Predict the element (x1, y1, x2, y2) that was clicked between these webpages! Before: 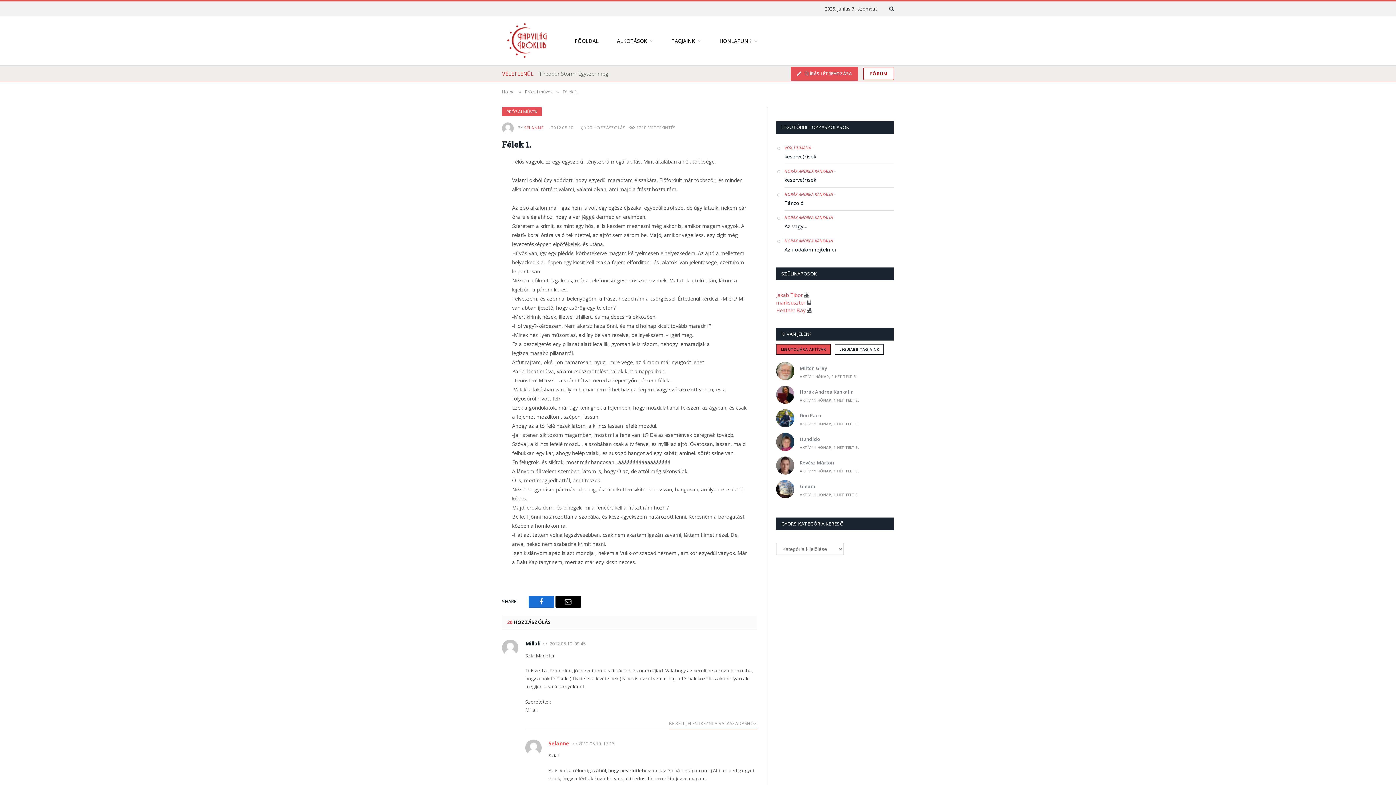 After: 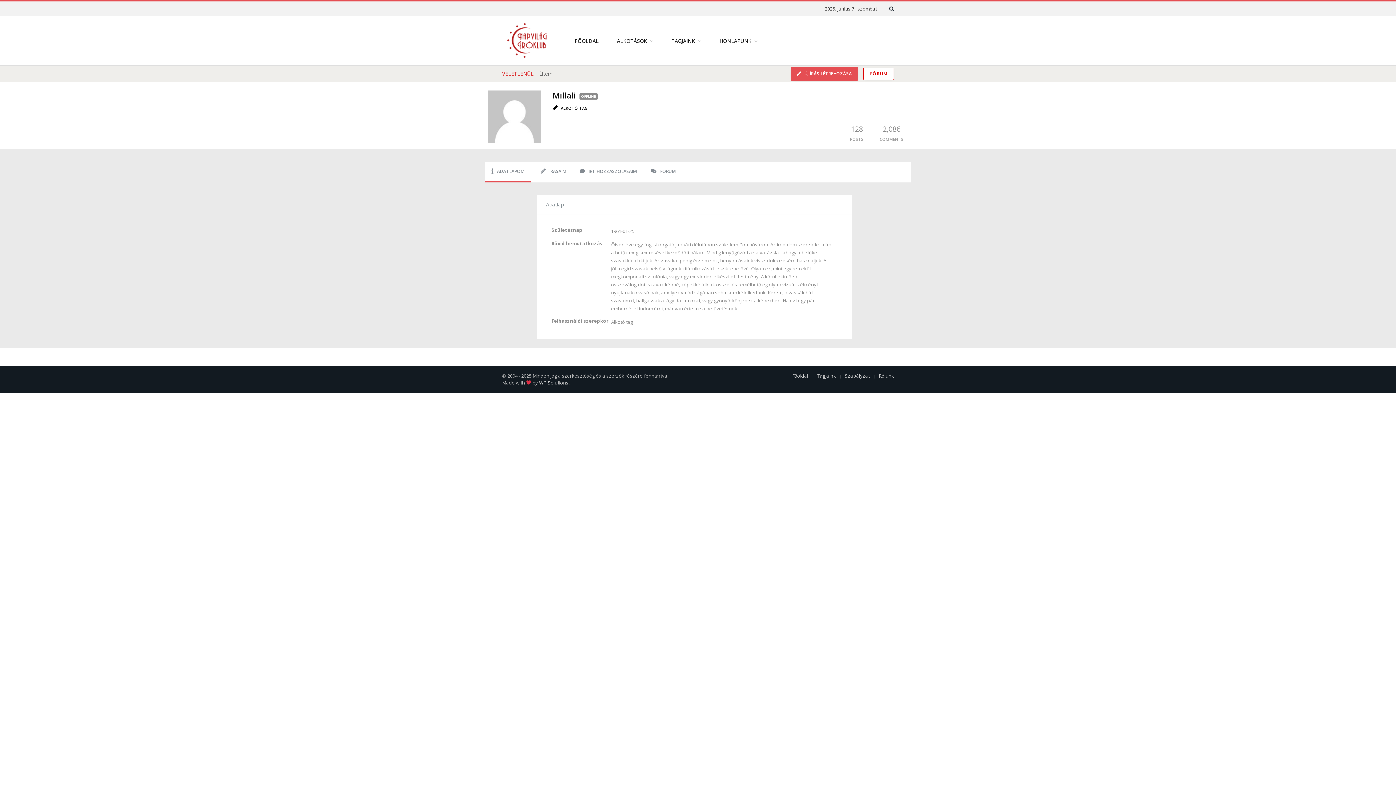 Action: bbox: (525, 640, 540, 647) label: Millali